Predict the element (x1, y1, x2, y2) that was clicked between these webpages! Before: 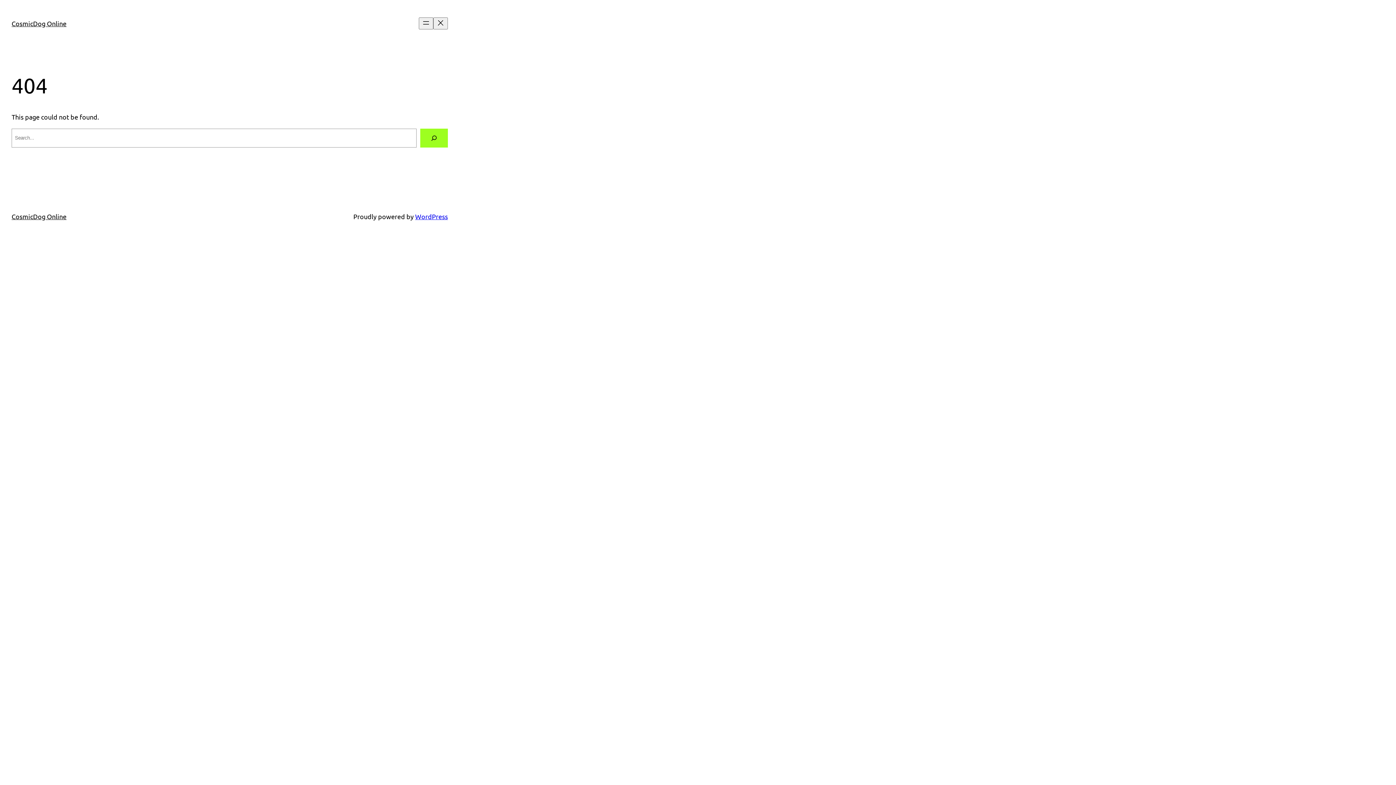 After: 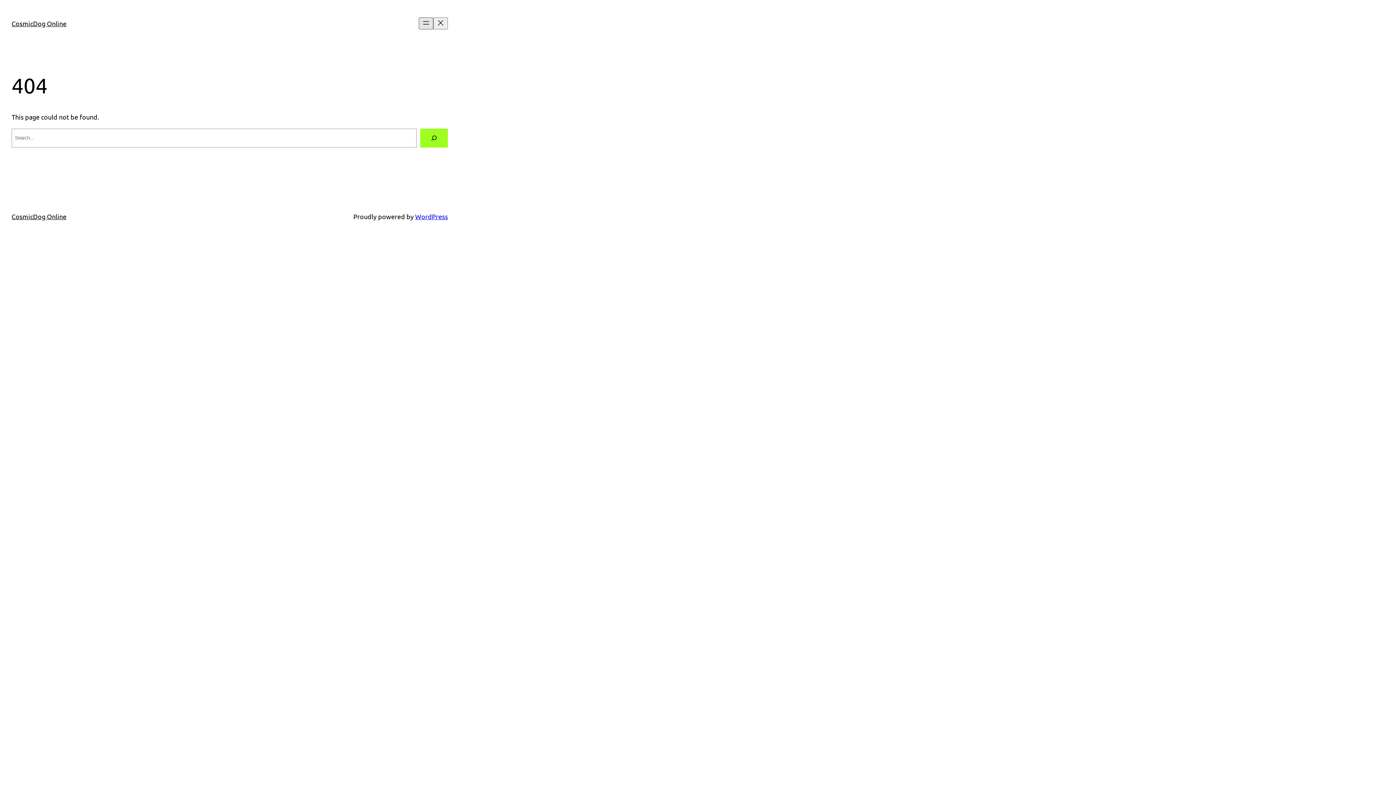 Action: label: Open menu bbox: (418, 17, 433, 29)